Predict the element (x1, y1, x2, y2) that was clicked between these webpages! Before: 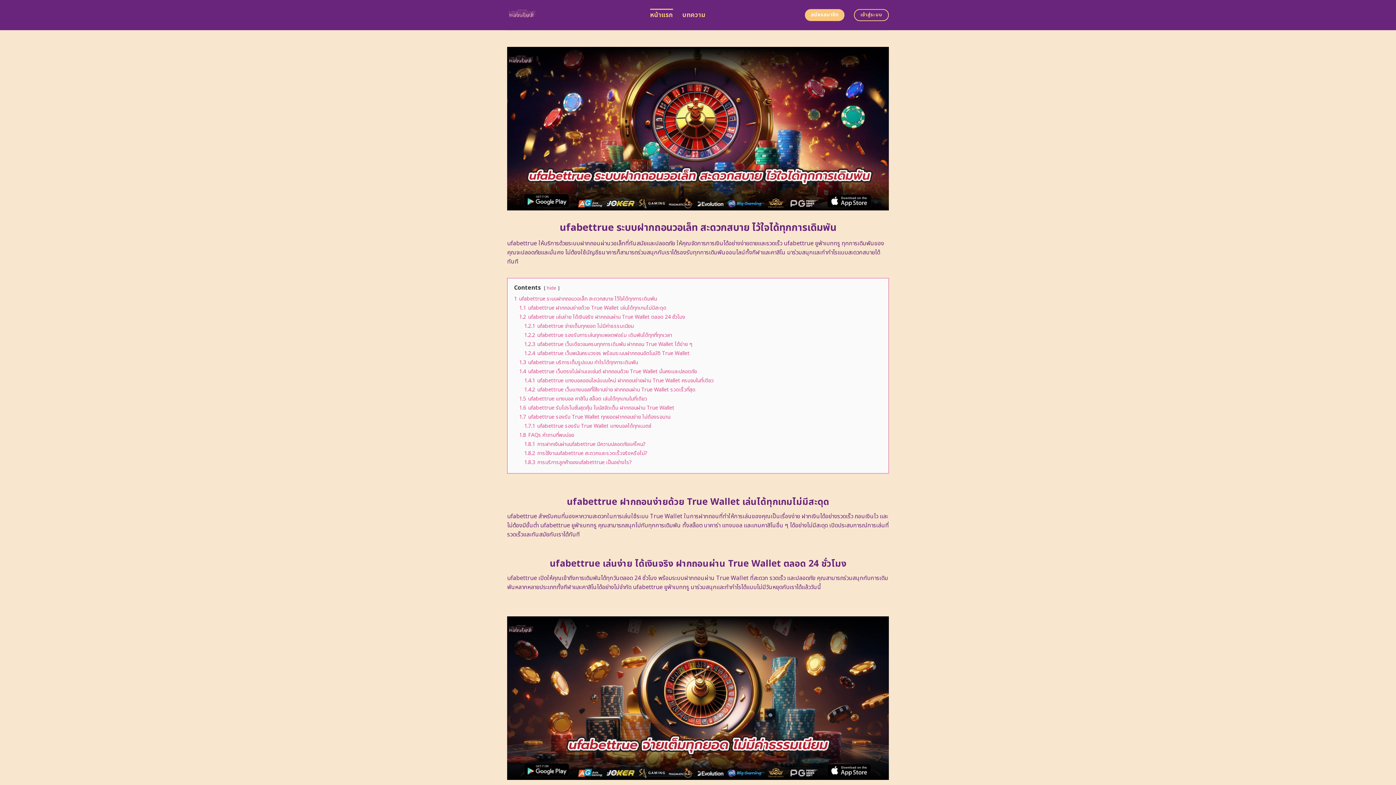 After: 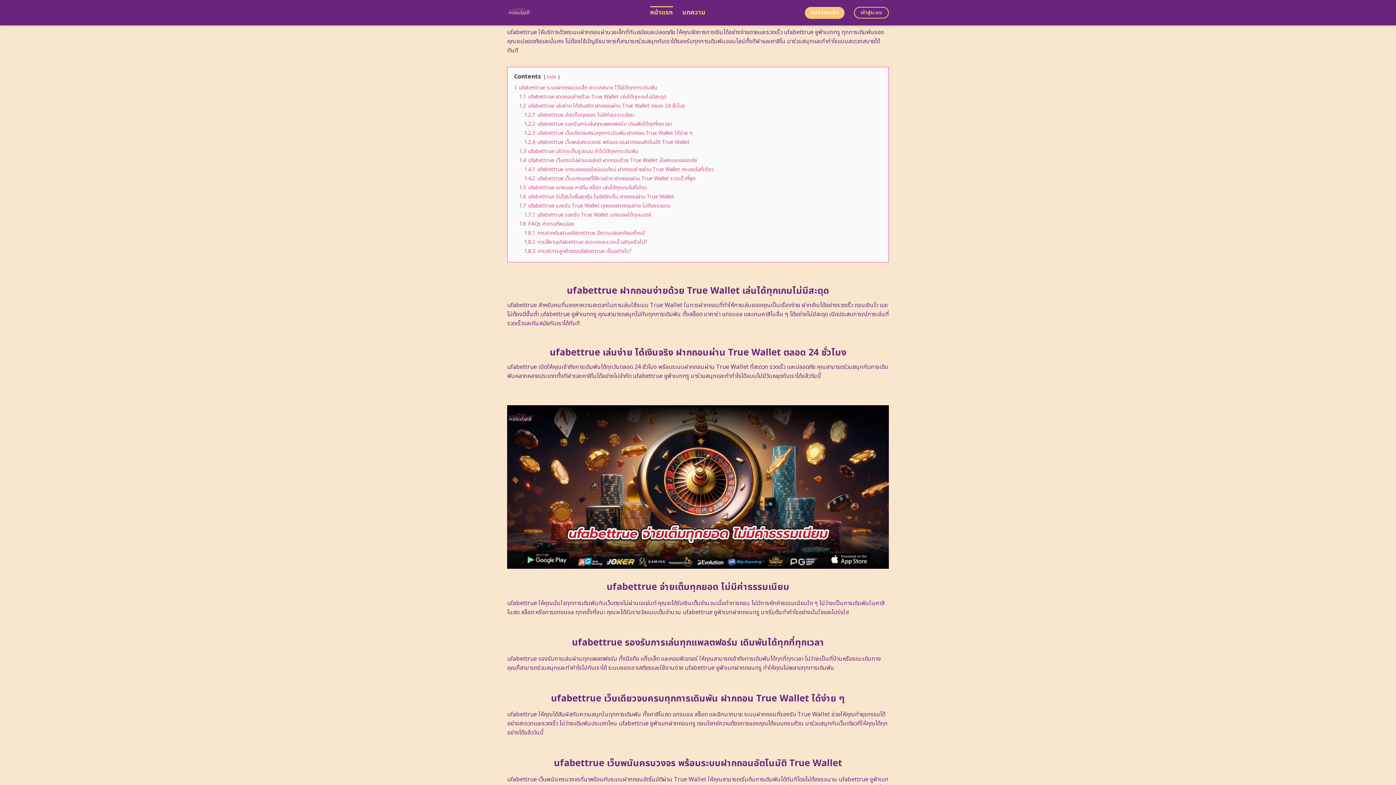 Action: bbox: (514, 295, 657, 302) label: 1 ufabettrue ระบบฝากถอนวอเล็ท สะดวกสบาย ไว้ใจได้ทุกการเดิมพัน